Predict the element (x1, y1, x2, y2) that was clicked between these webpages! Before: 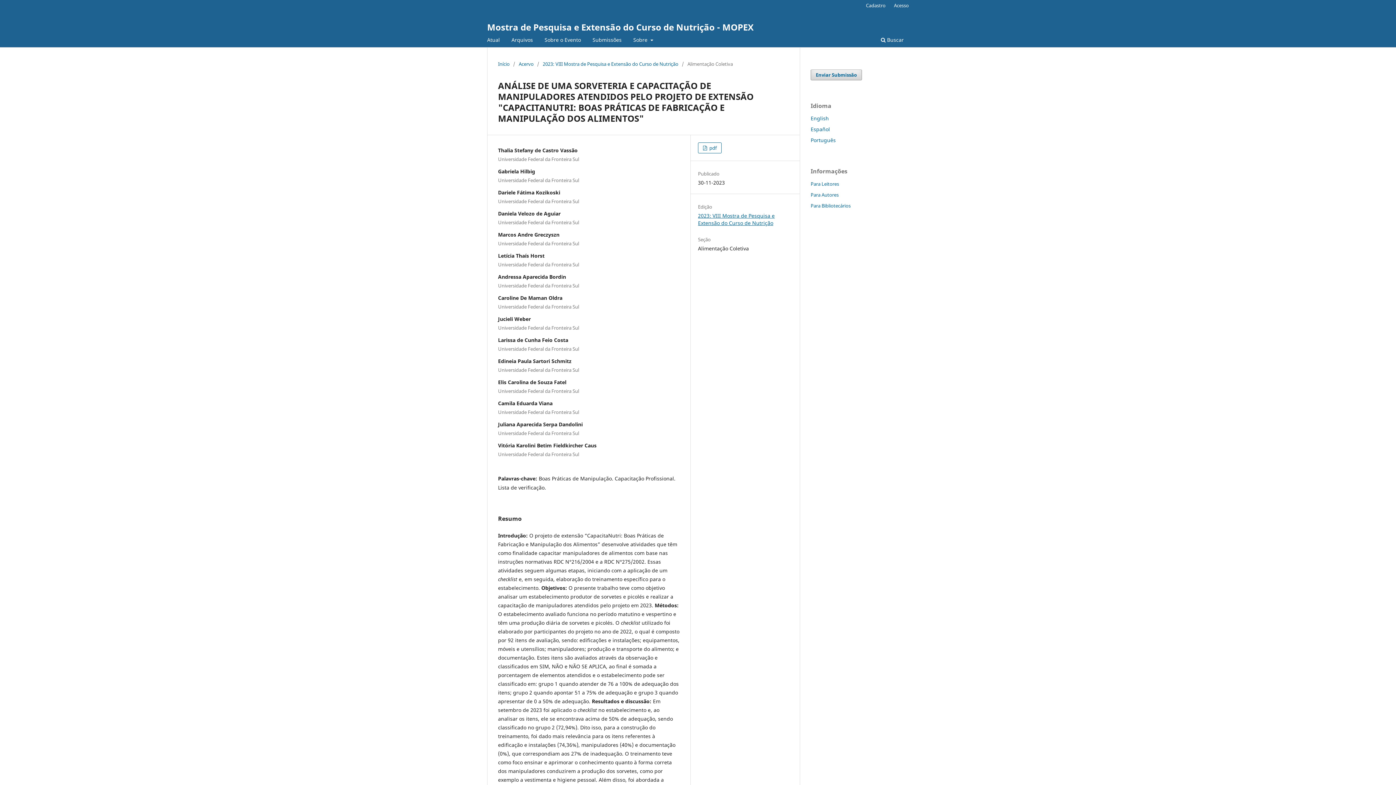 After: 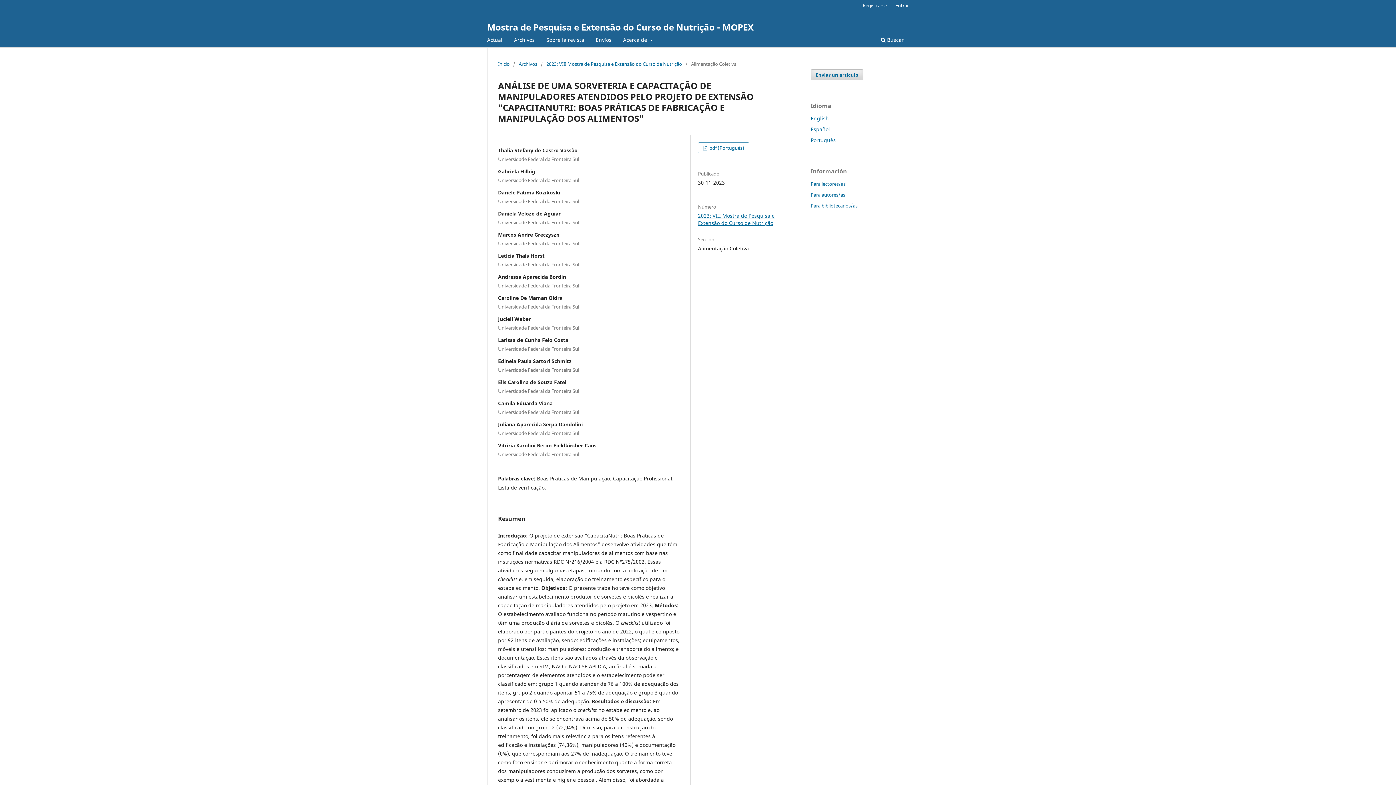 Action: bbox: (810, 125, 830, 132) label: Español